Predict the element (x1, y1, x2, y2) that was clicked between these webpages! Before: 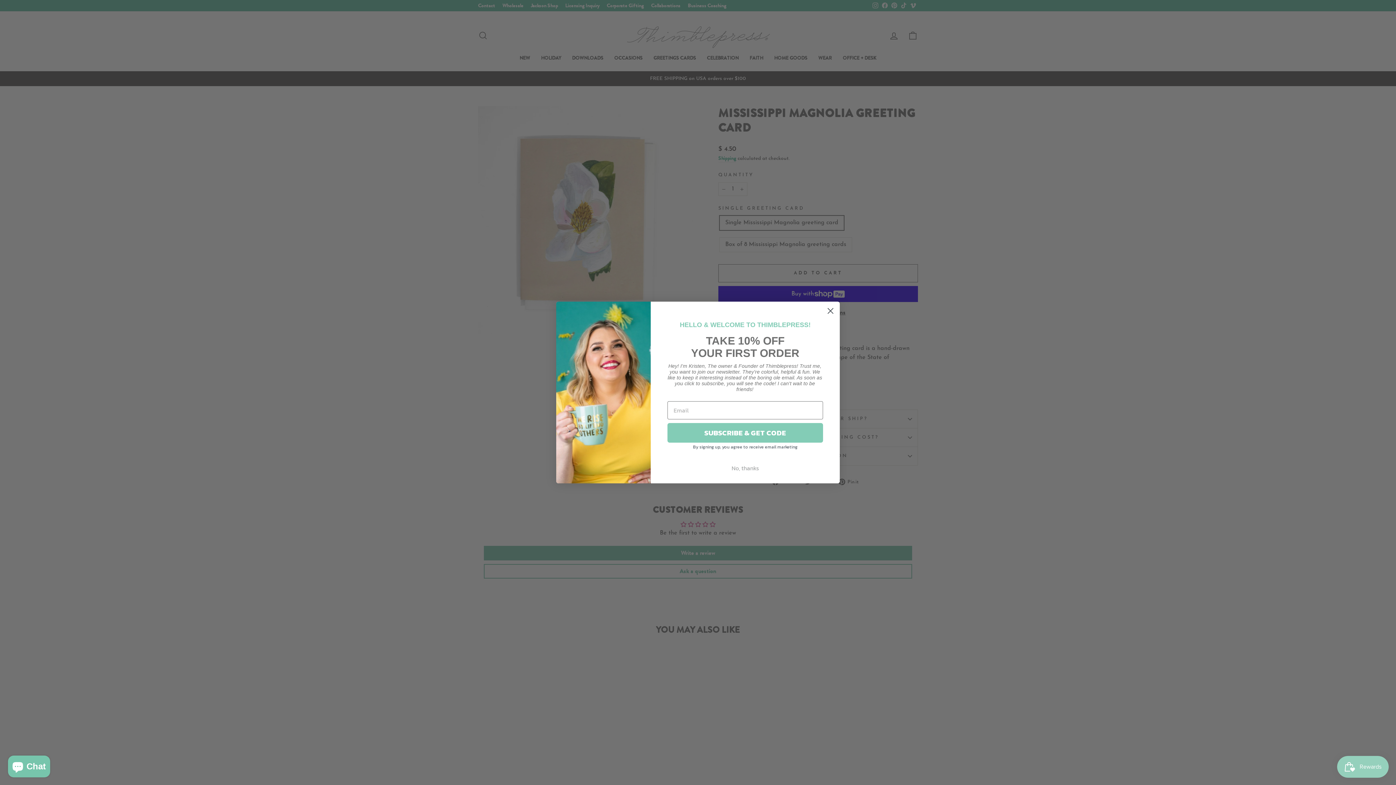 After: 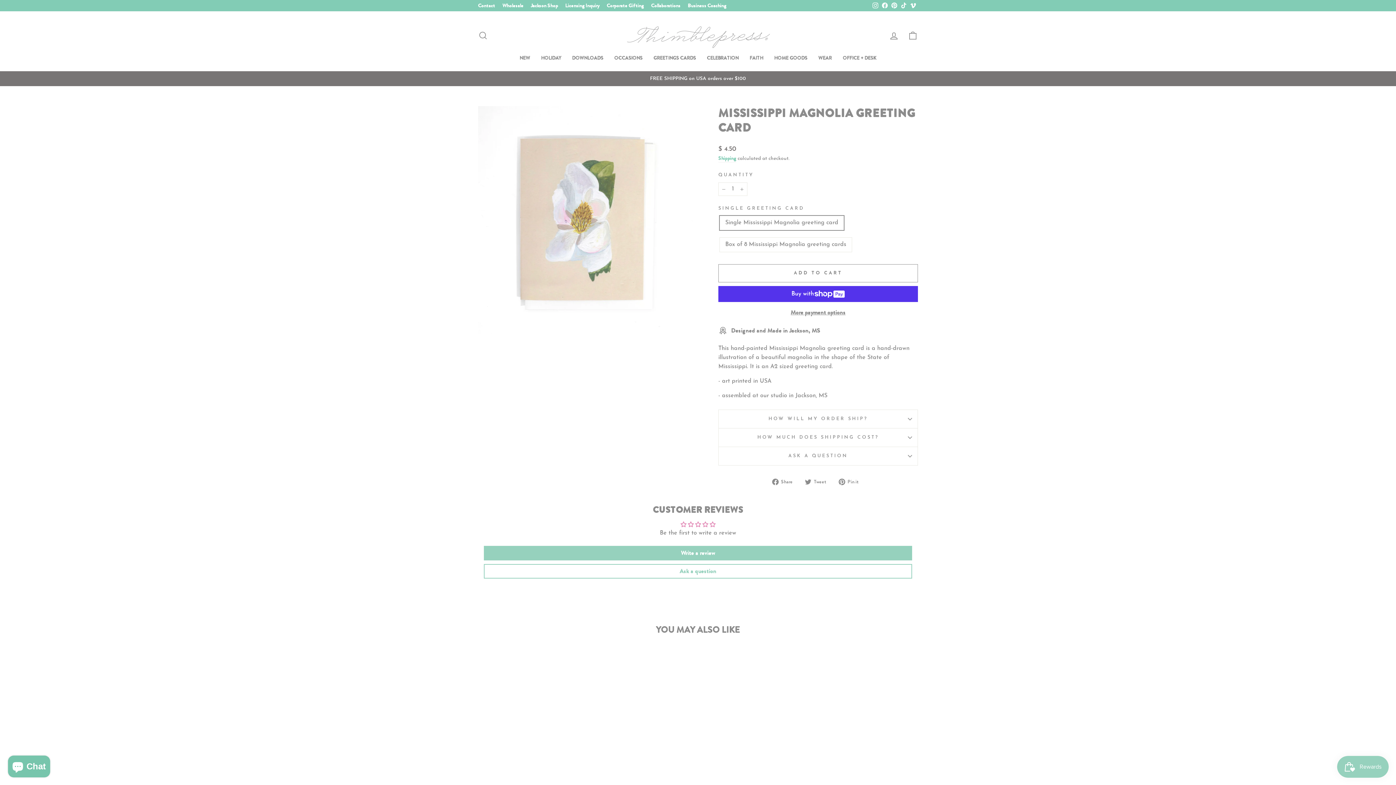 Action: bbox: (665, 461, 825, 475) label: No, thanks